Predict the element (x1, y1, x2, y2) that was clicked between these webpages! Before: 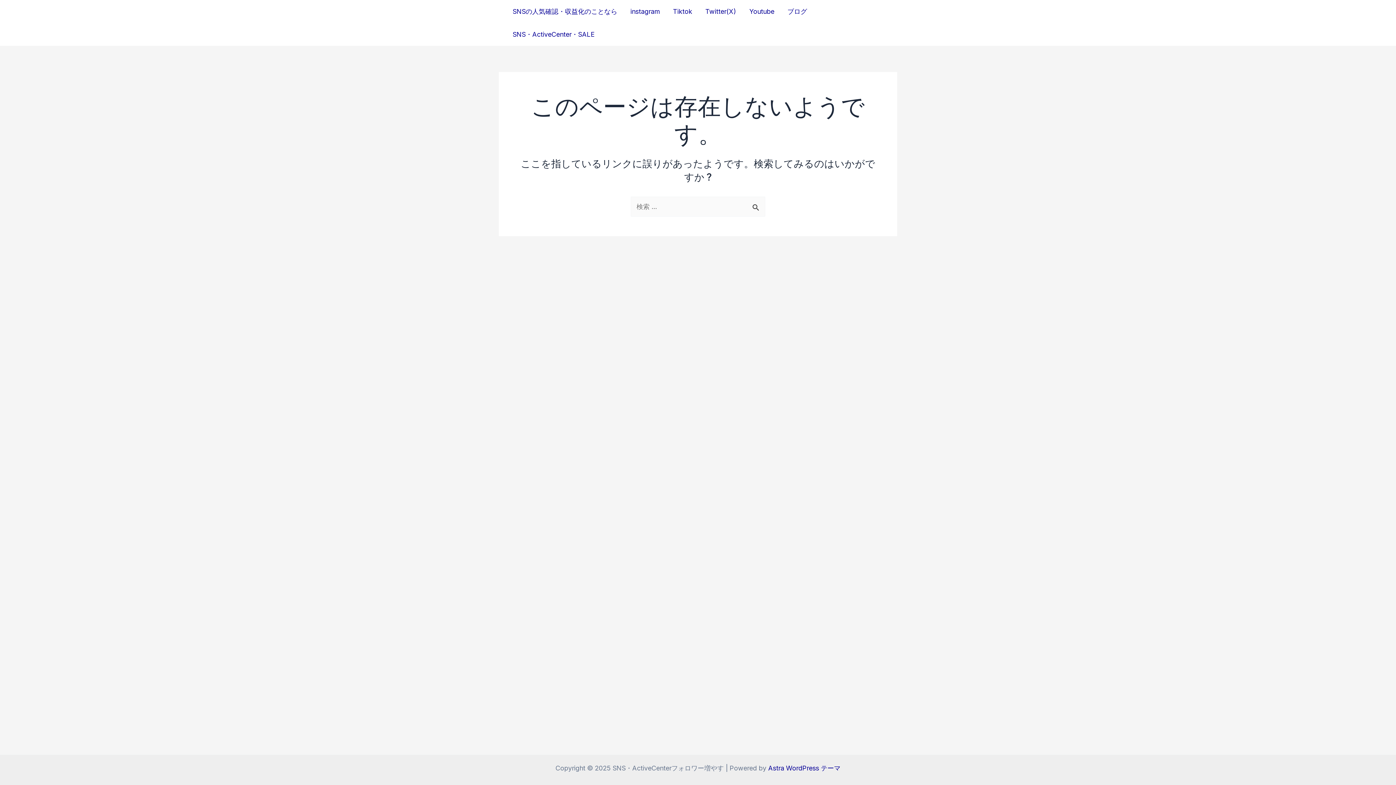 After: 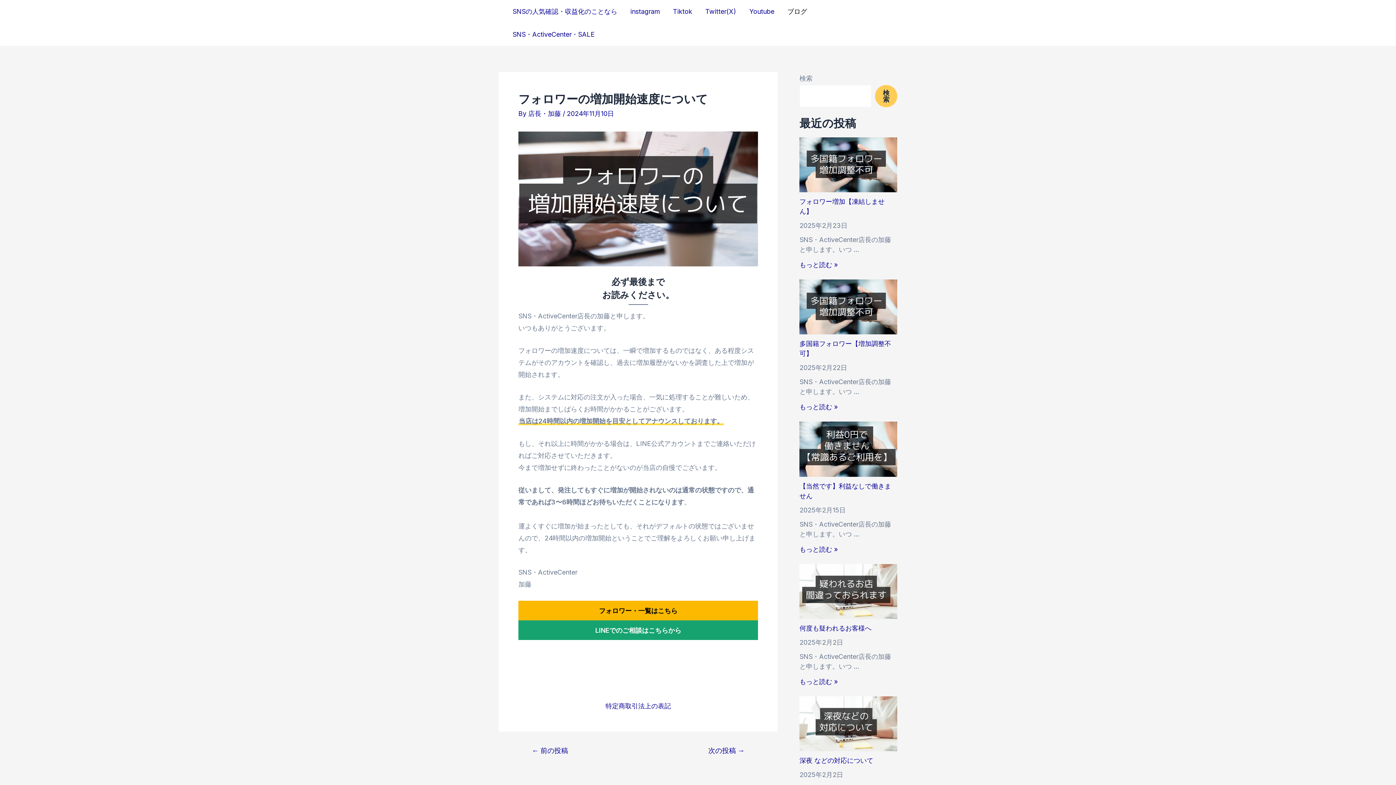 Action: bbox: (781, 0, 813, 22) label: ブログ